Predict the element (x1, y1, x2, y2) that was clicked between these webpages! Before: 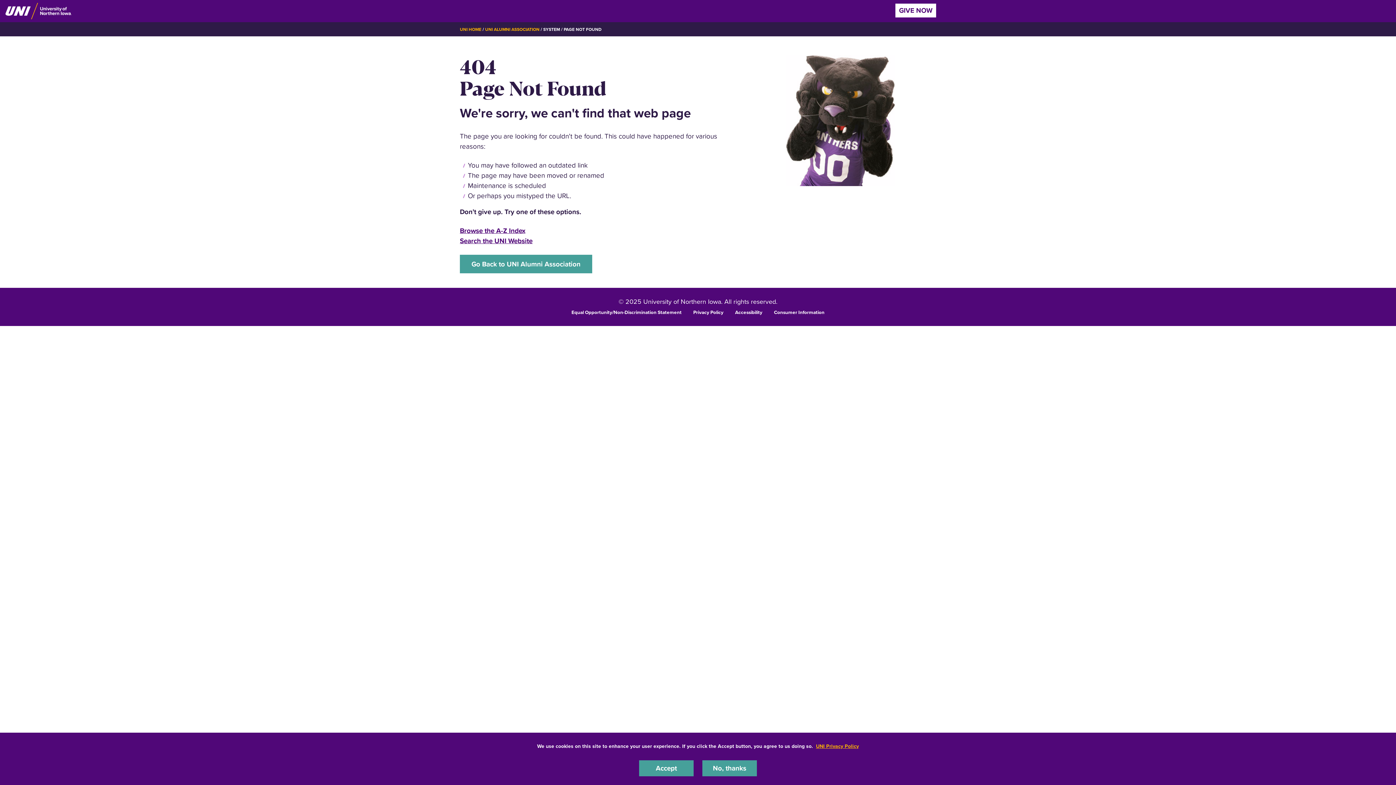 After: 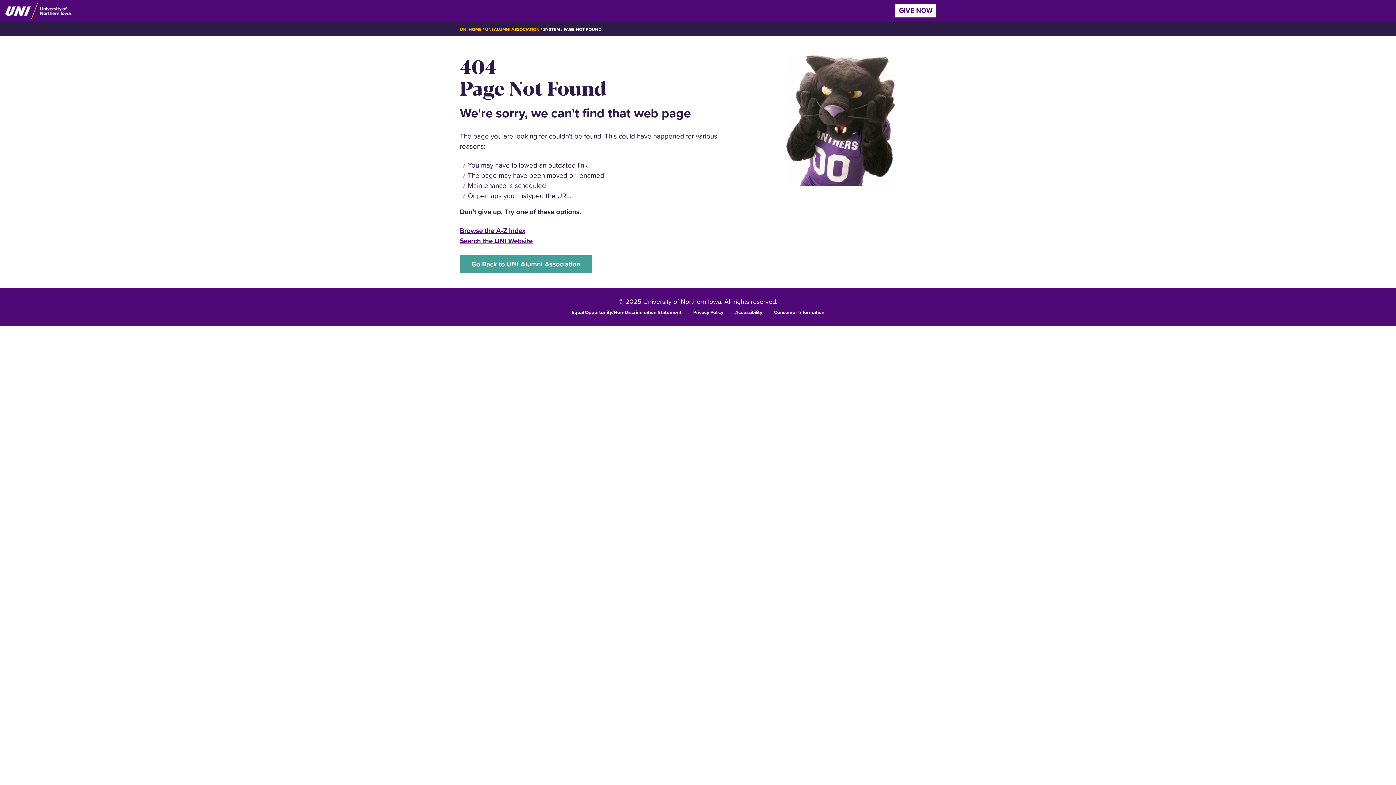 Action: bbox: (639, 760, 693, 776) label: Accept